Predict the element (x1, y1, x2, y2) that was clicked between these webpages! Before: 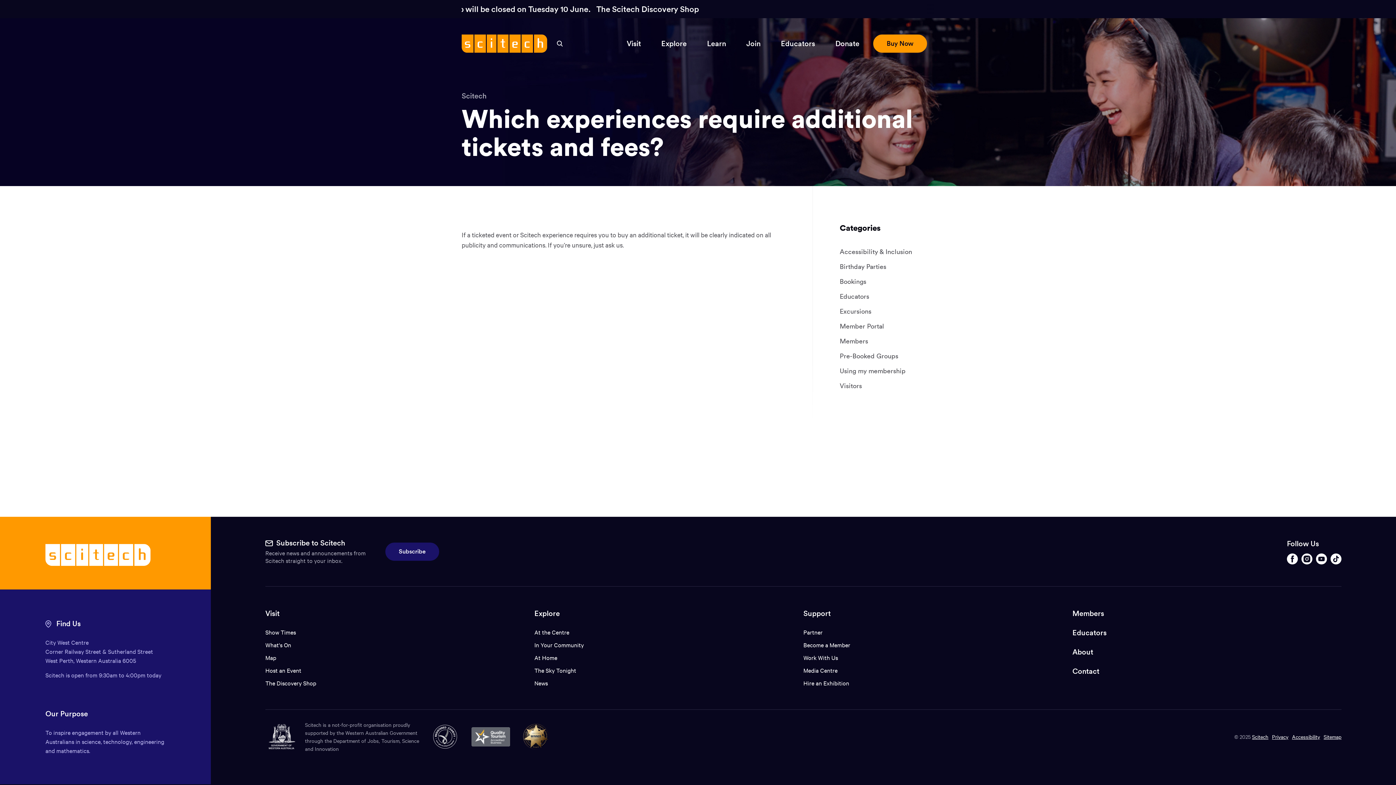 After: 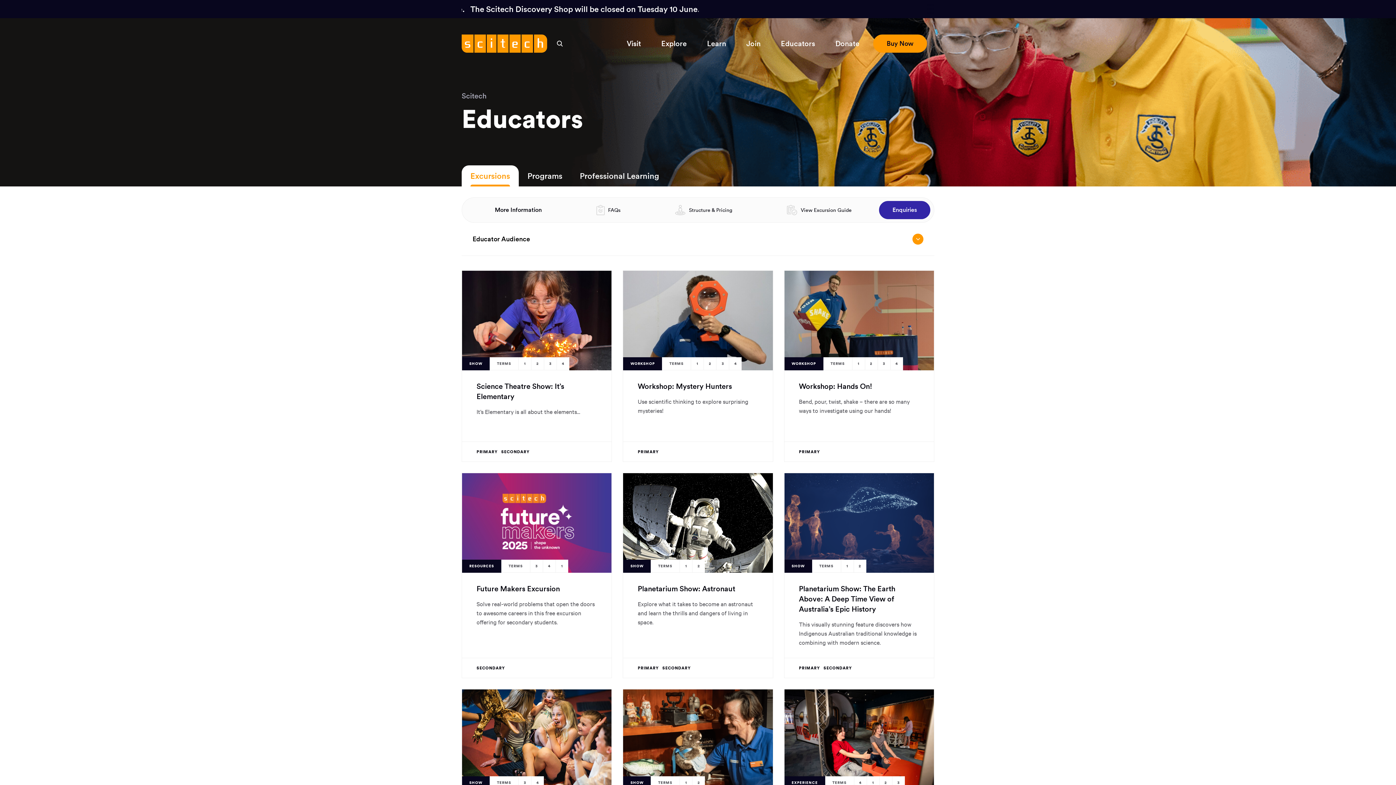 Action: label: Educators bbox: (1072, 628, 1341, 638)